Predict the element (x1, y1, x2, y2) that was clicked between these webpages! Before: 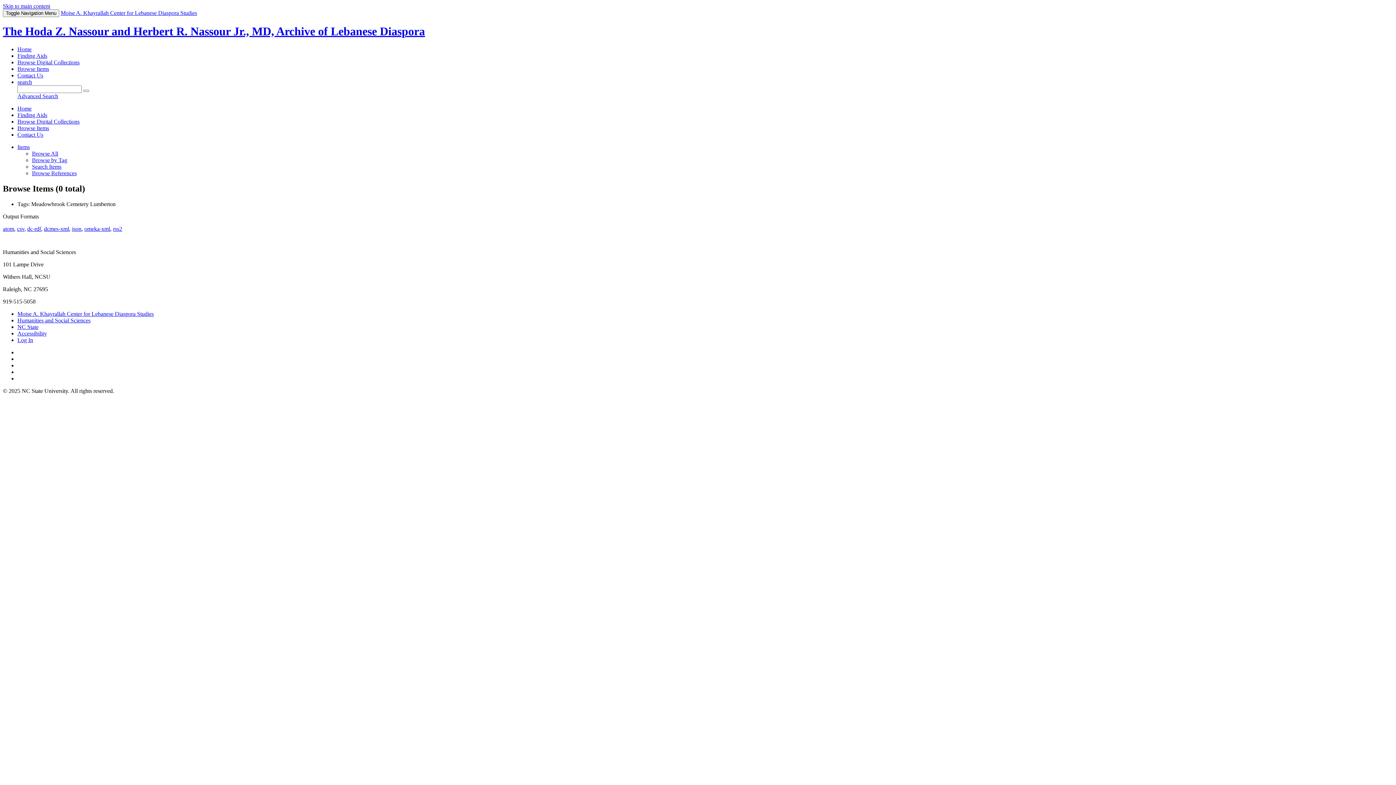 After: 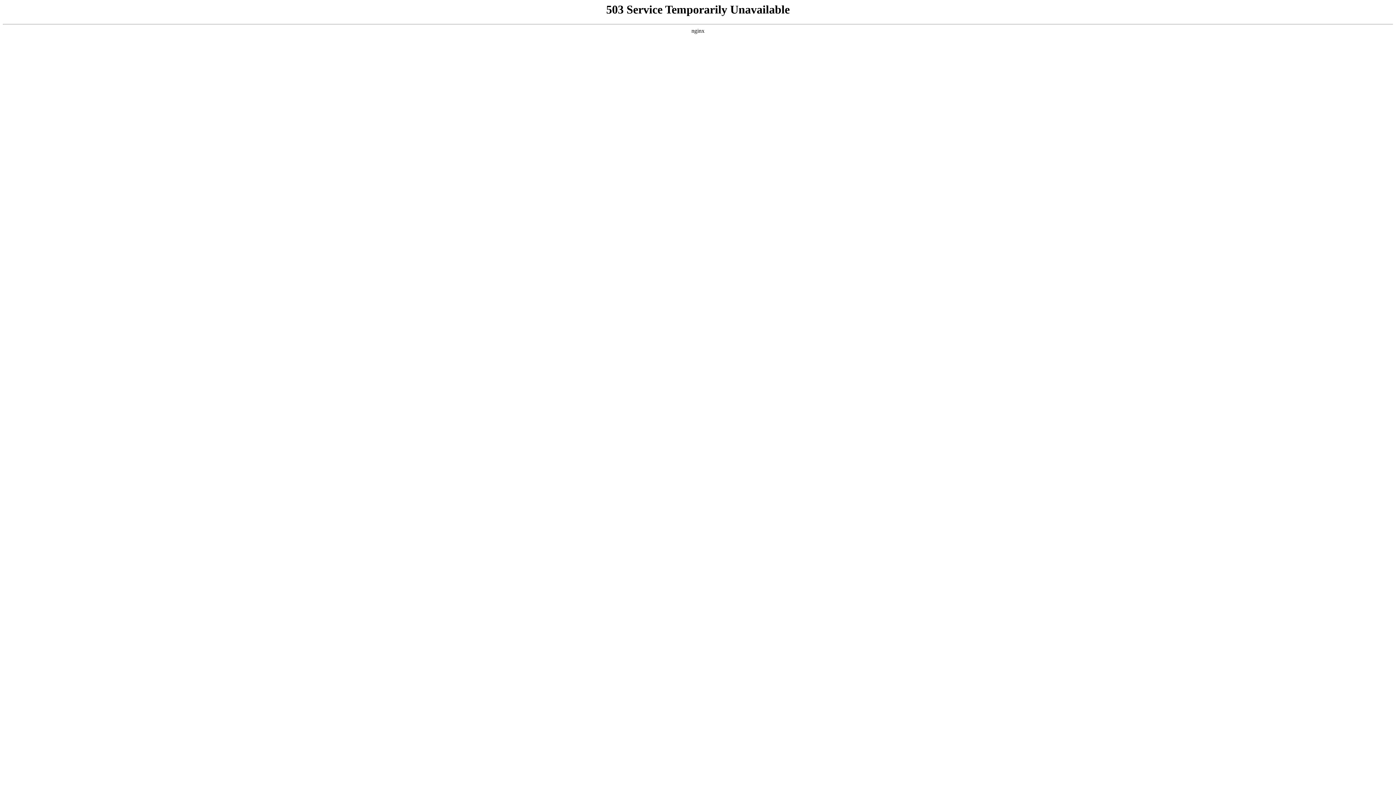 Action: bbox: (17, 131, 43, 137) label: Contact Us